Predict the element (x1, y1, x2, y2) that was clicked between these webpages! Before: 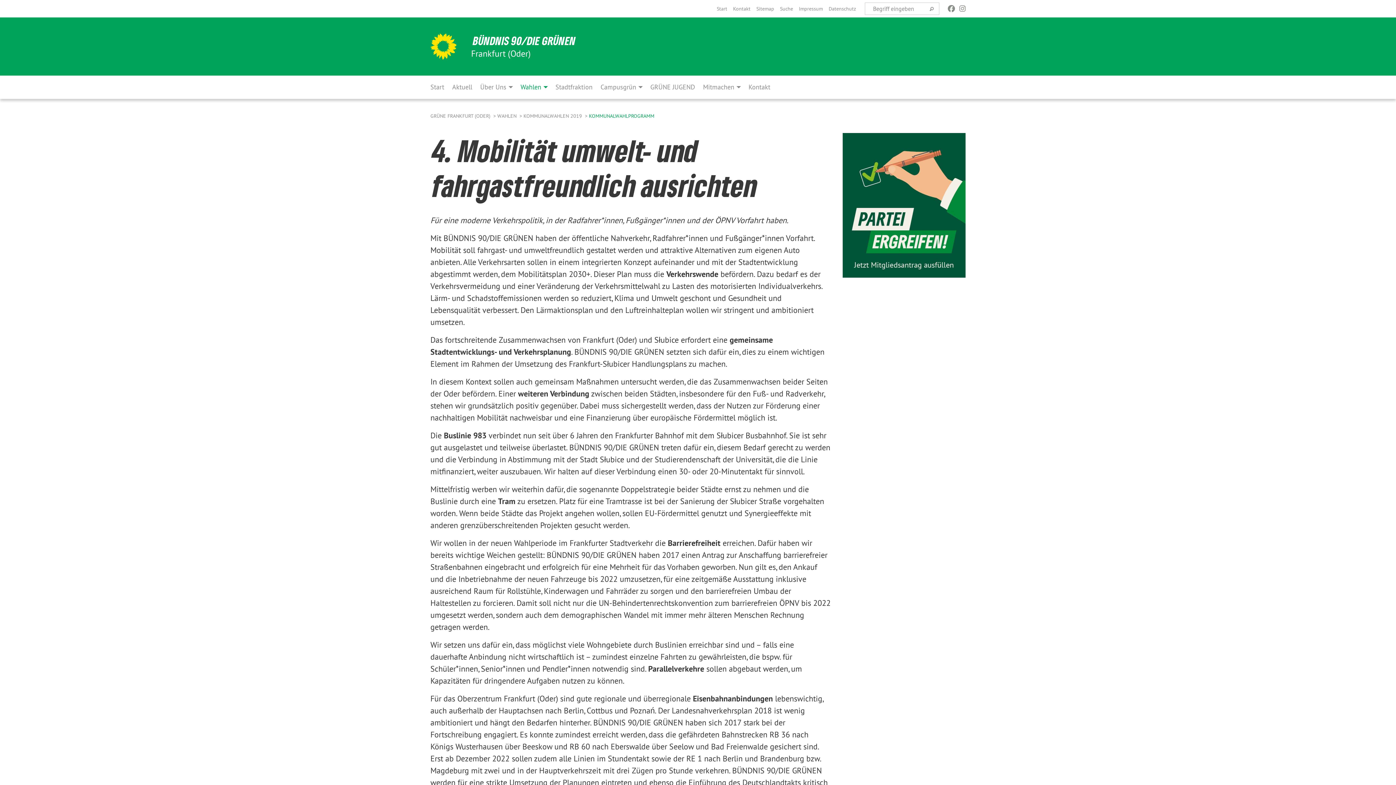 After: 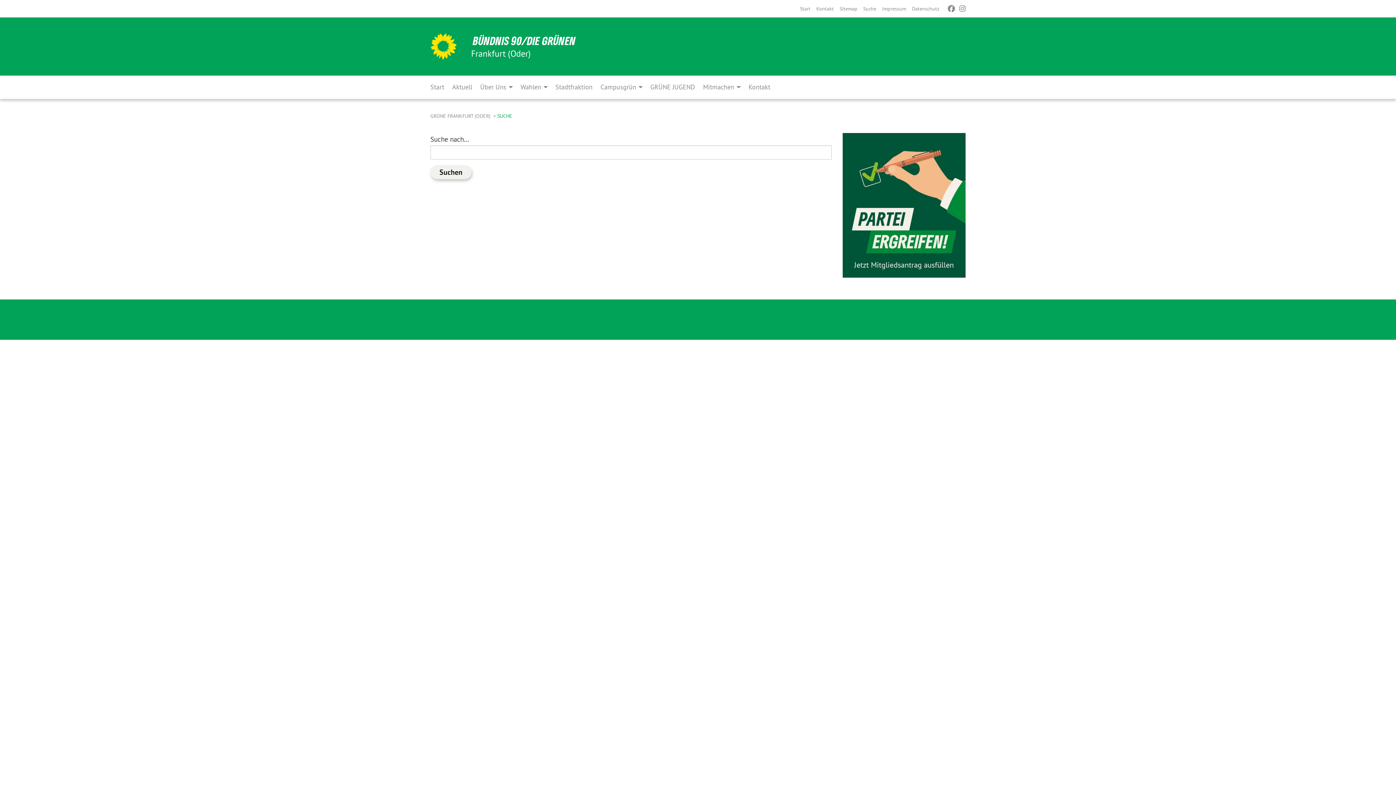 Action: bbox: (780, 5, 793, 12) label: Suche